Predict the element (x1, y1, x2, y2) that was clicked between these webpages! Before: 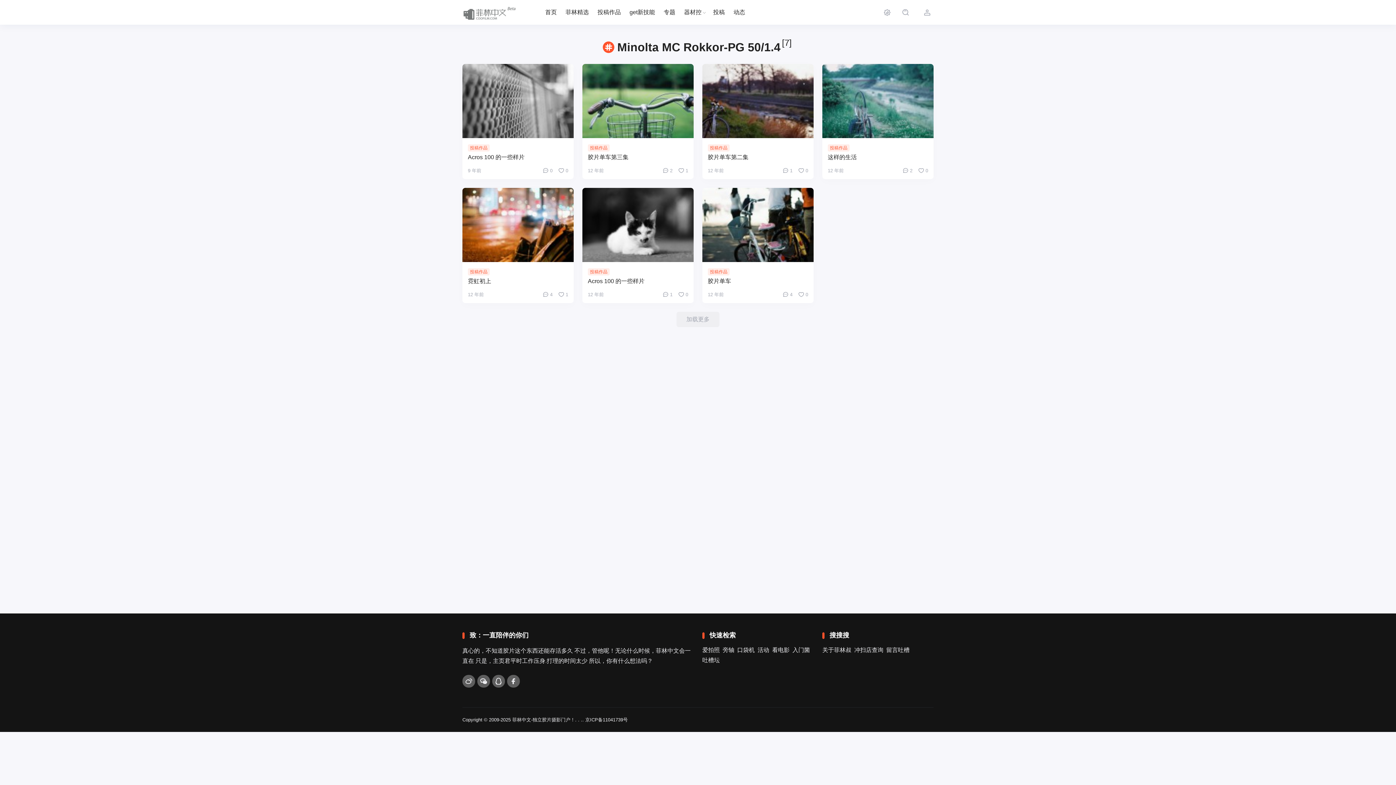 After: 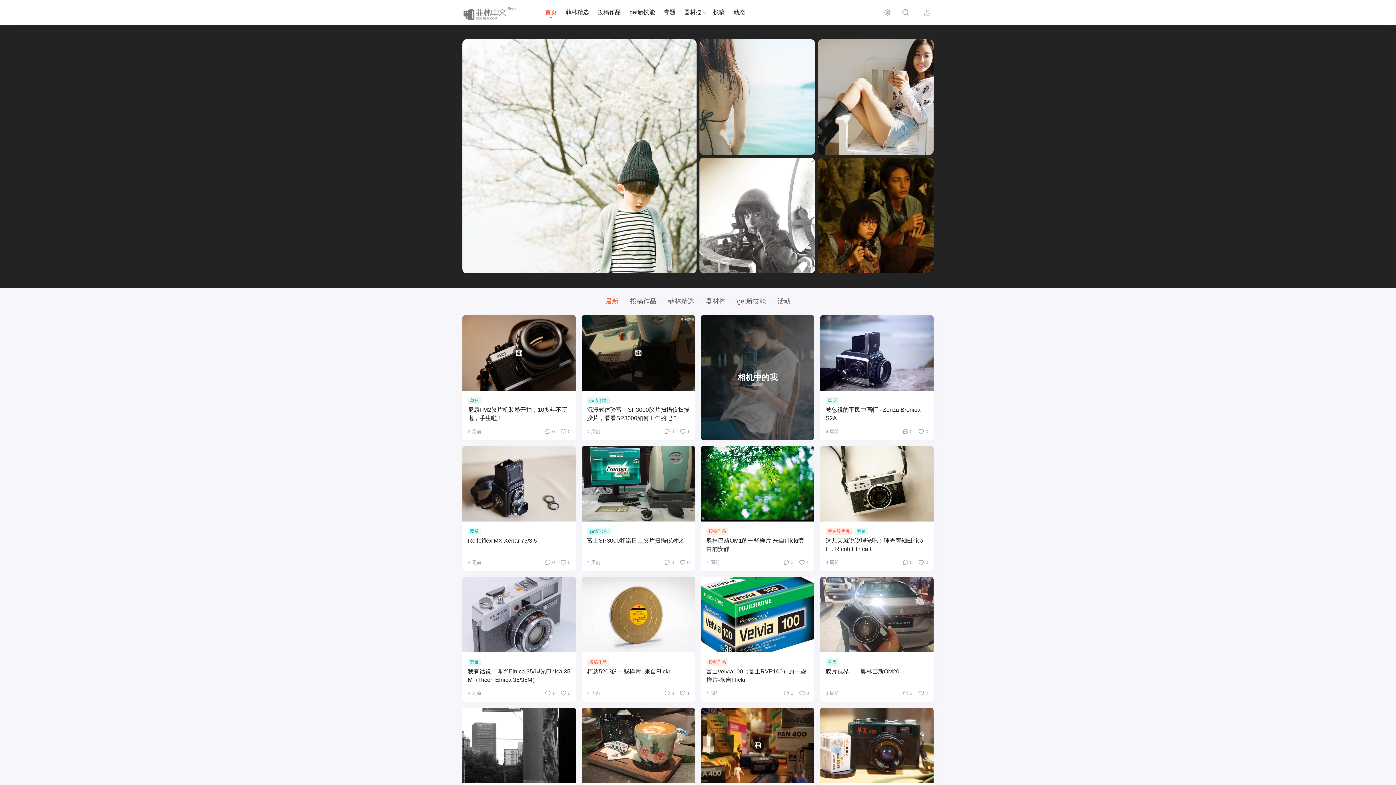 Action: bbox: (462, 3, 527, 21)